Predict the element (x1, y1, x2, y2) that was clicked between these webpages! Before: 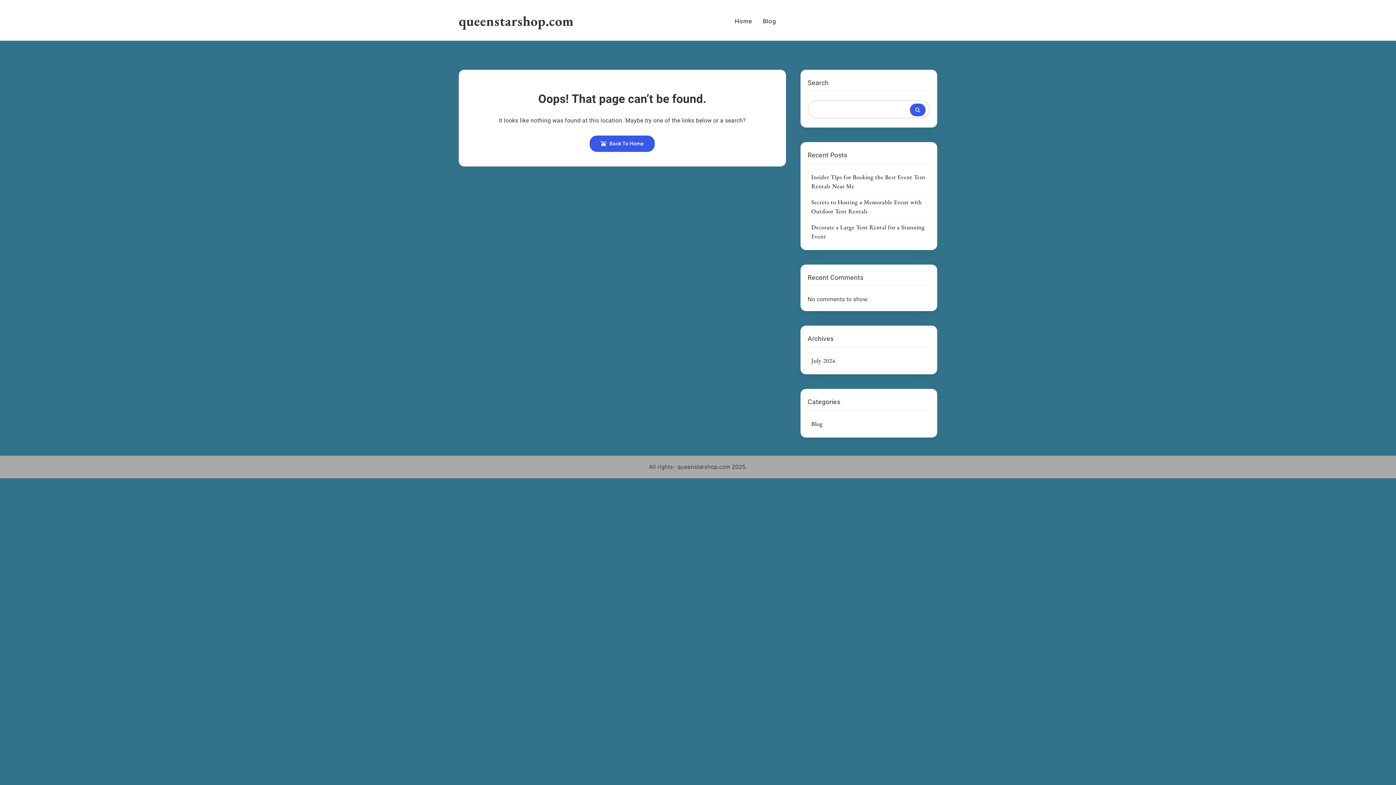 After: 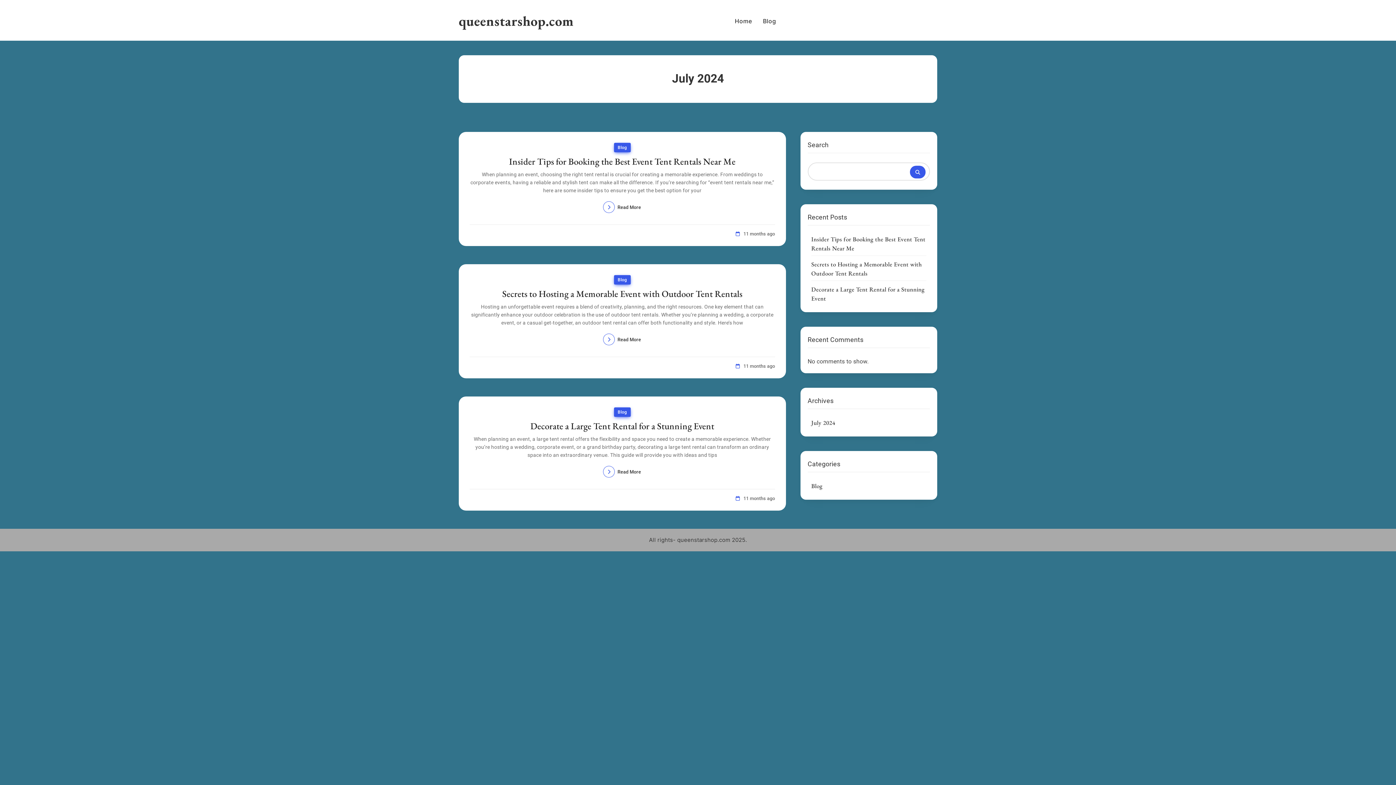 Action: bbox: (811, 356, 835, 365) label: July 2024